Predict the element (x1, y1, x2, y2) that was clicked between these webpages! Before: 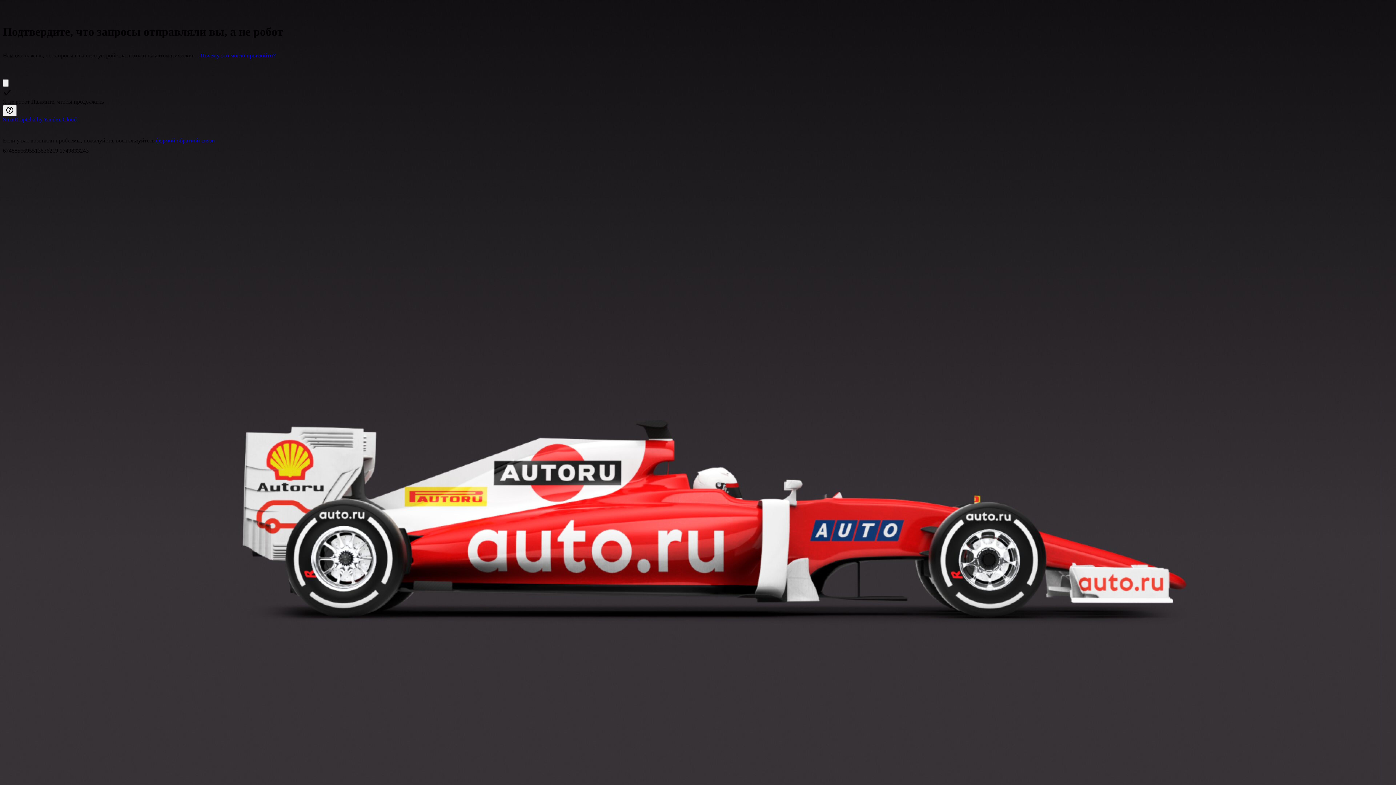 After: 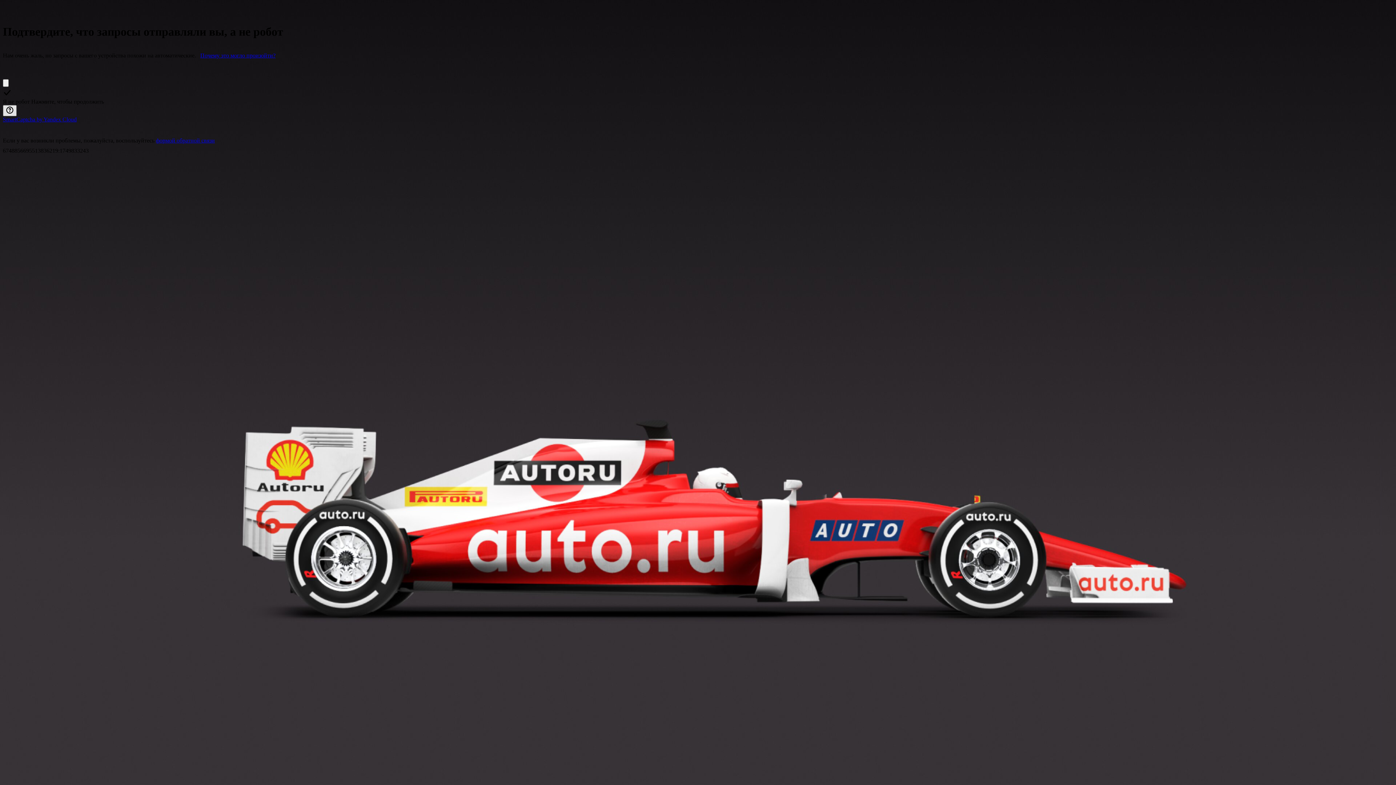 Action: label: Показать ссылки bbox: (2, 105, 16, 116)